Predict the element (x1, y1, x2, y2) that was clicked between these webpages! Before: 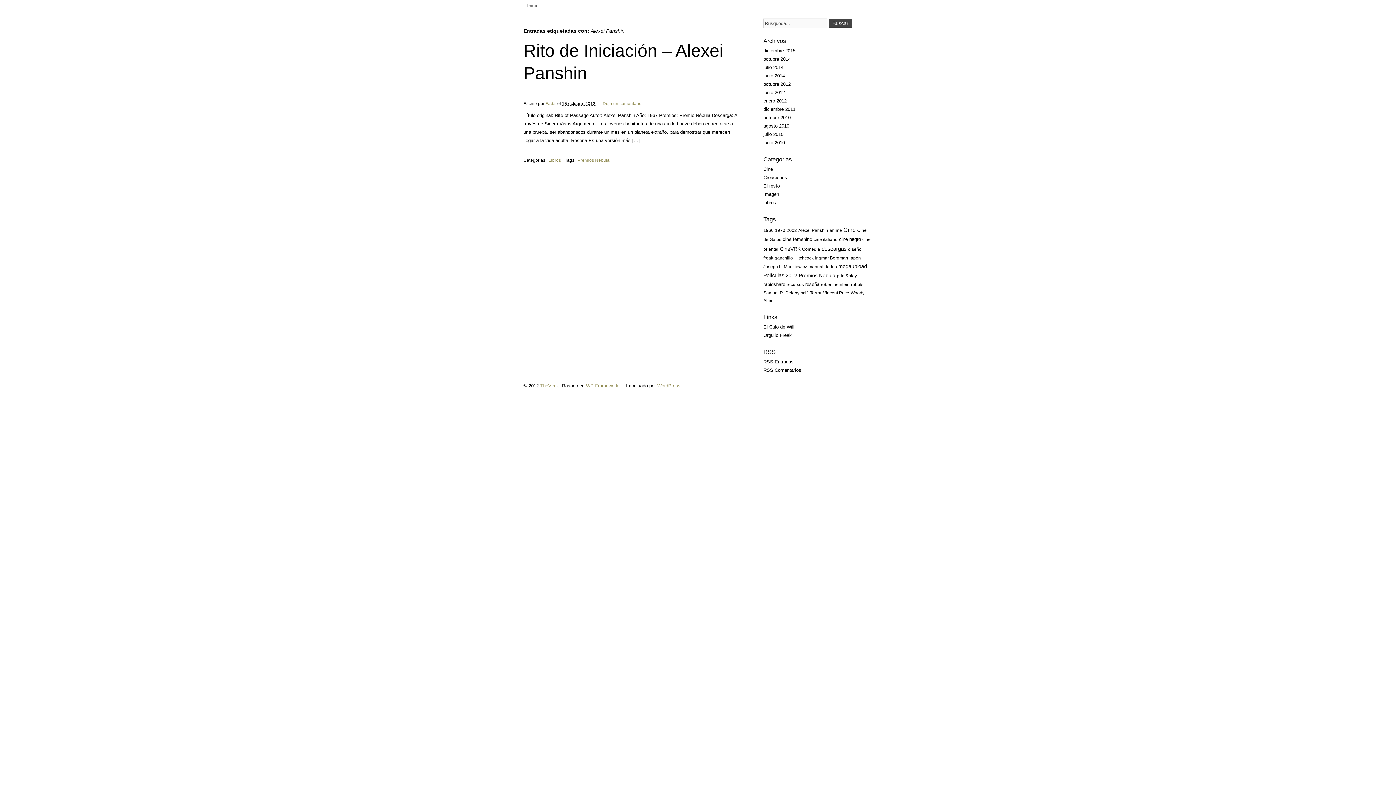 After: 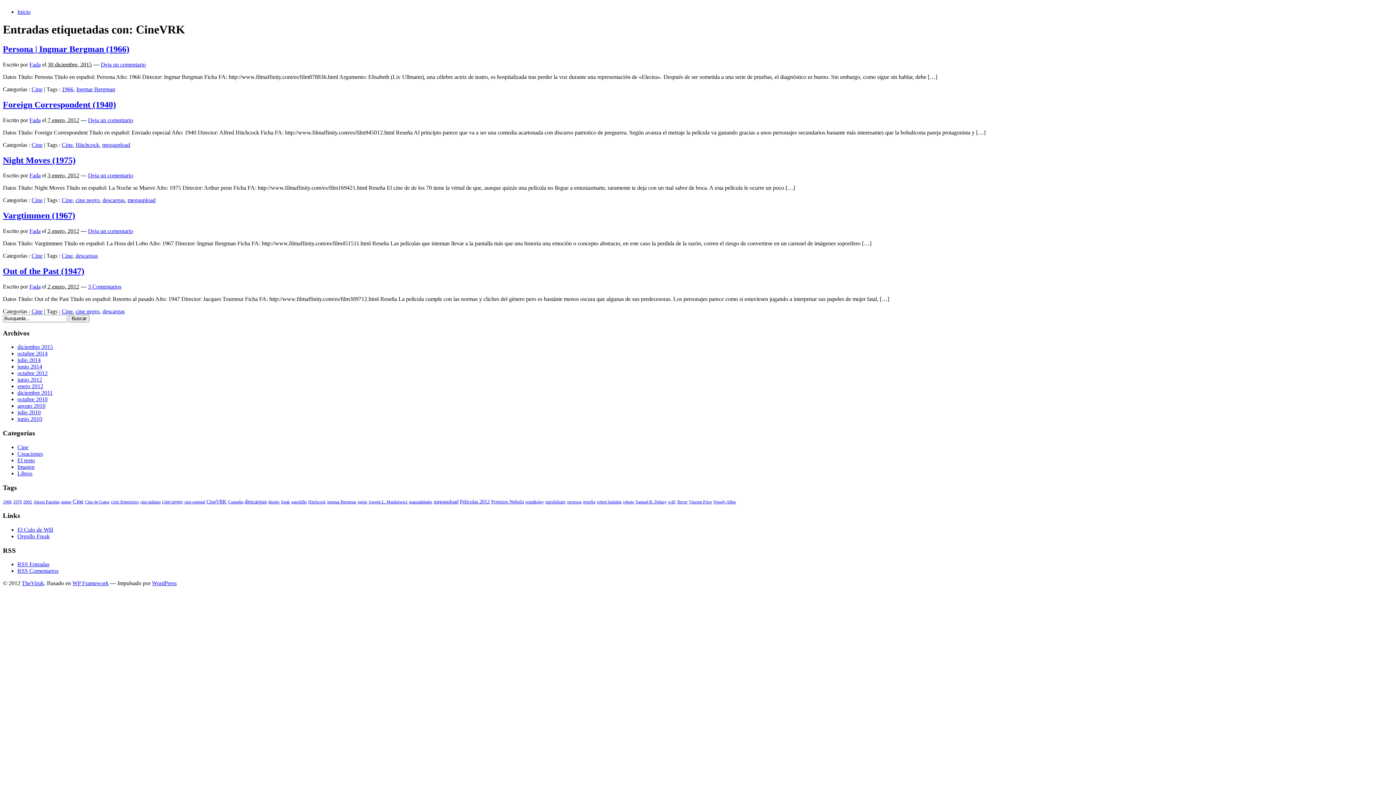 Action: bbox: (780, 246, 800, 252) label: CineVRK (5 elementos)